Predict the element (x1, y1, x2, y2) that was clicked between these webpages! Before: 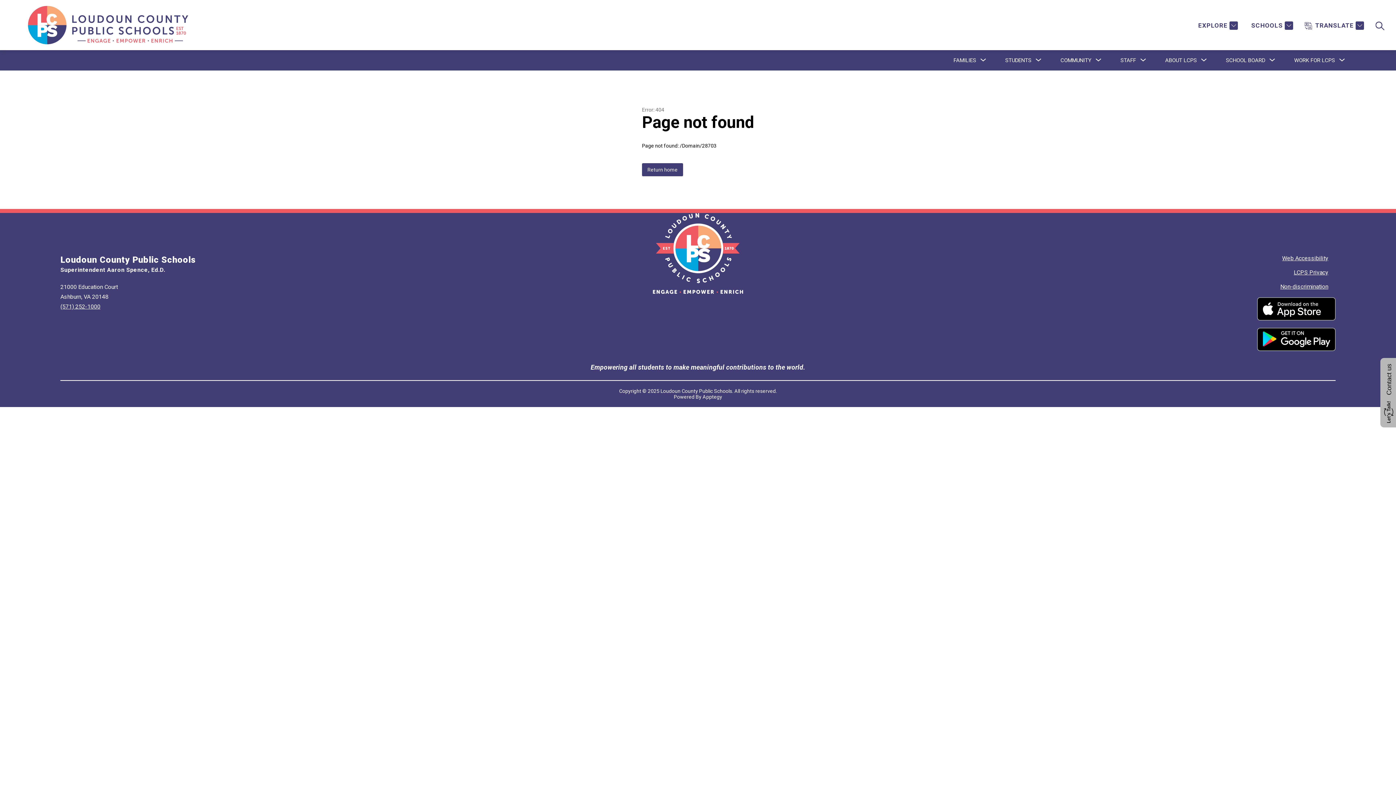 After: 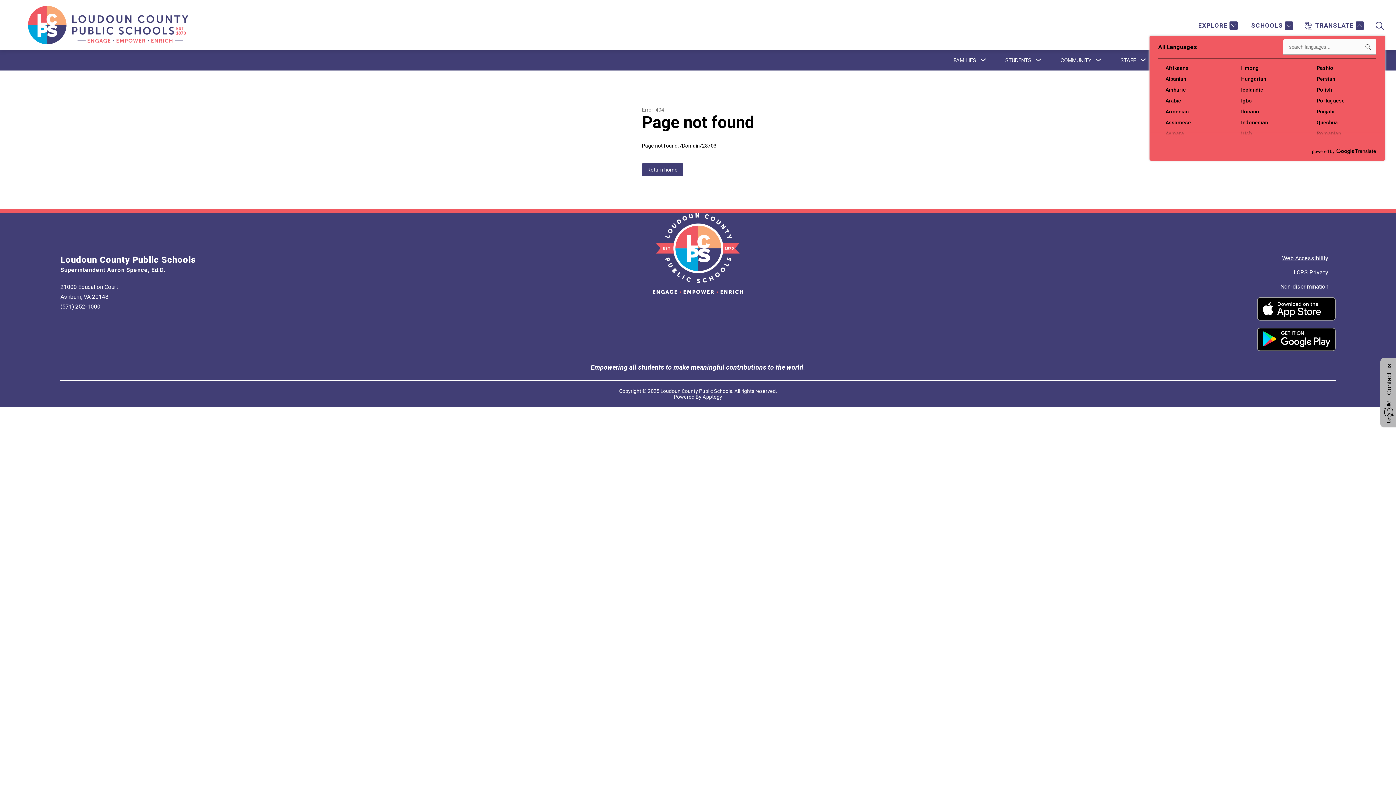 Action: bbox: (1305, 21, 1364, 30) label: Translate Site